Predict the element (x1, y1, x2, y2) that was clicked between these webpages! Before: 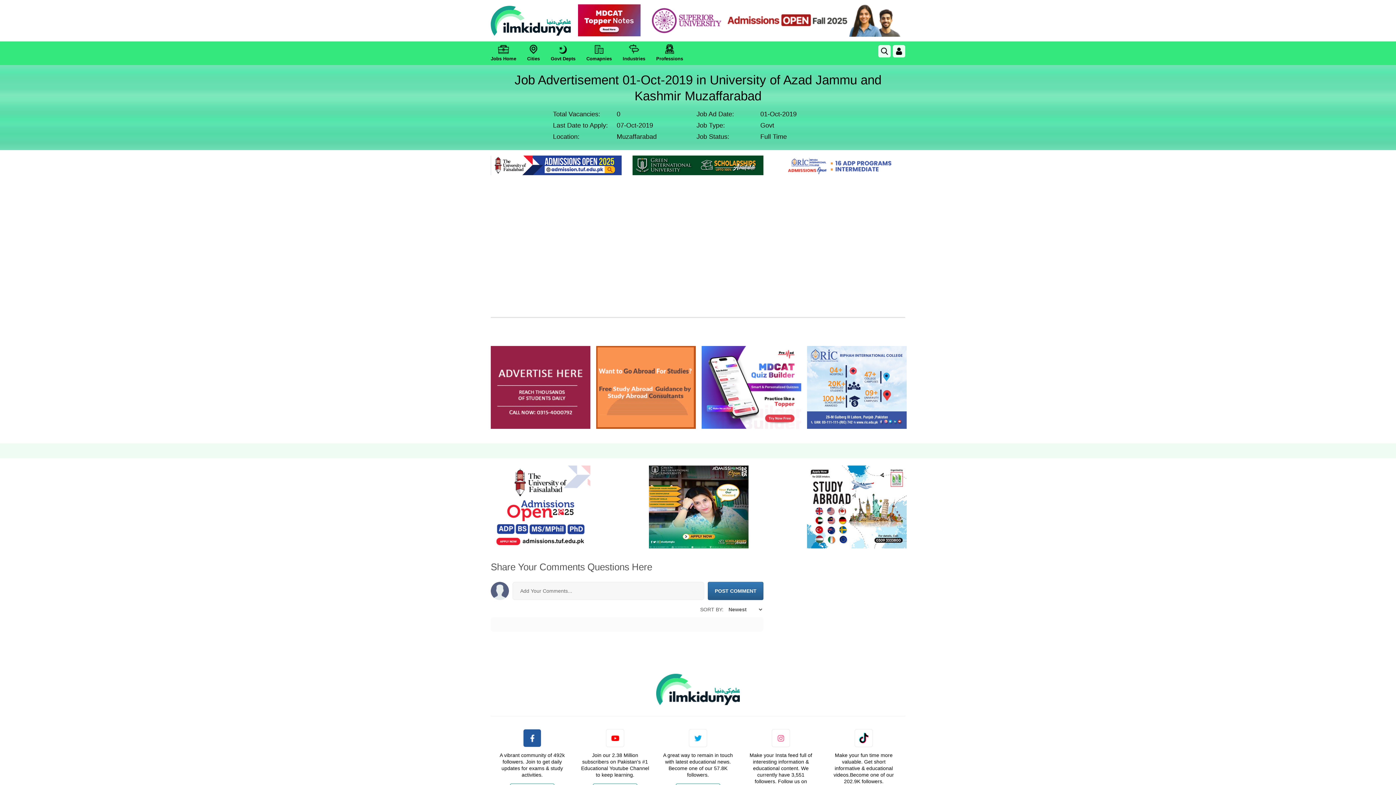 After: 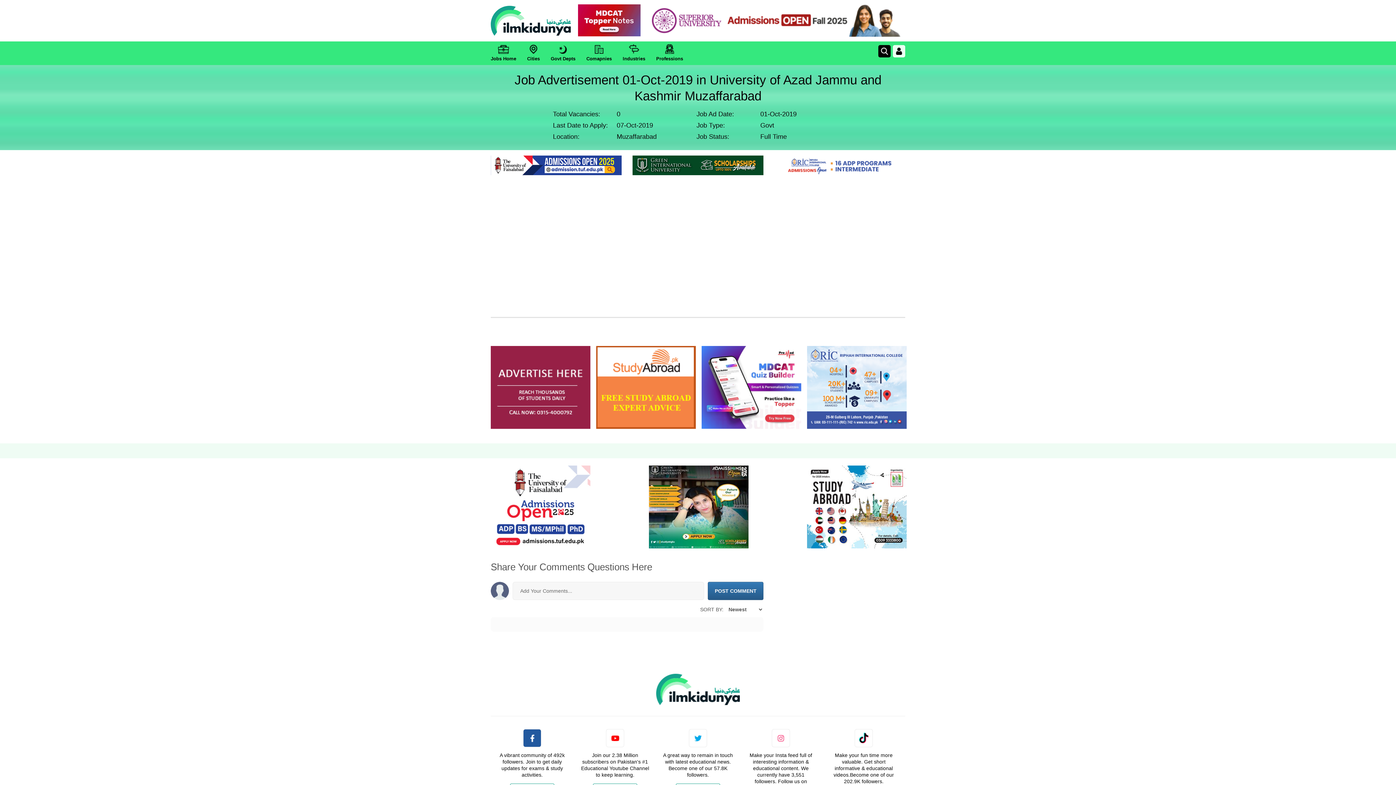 Action: bbox: (878, 45, 890, 57)